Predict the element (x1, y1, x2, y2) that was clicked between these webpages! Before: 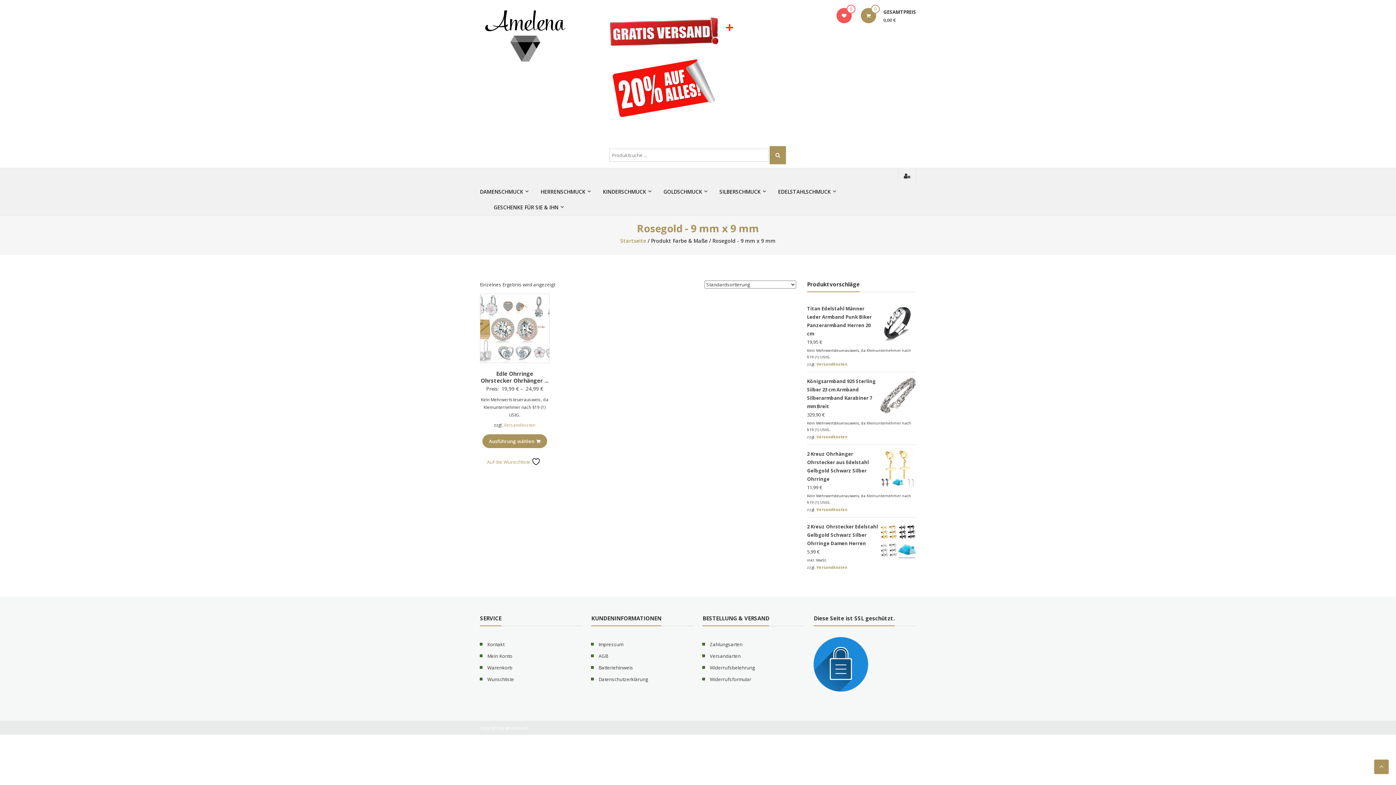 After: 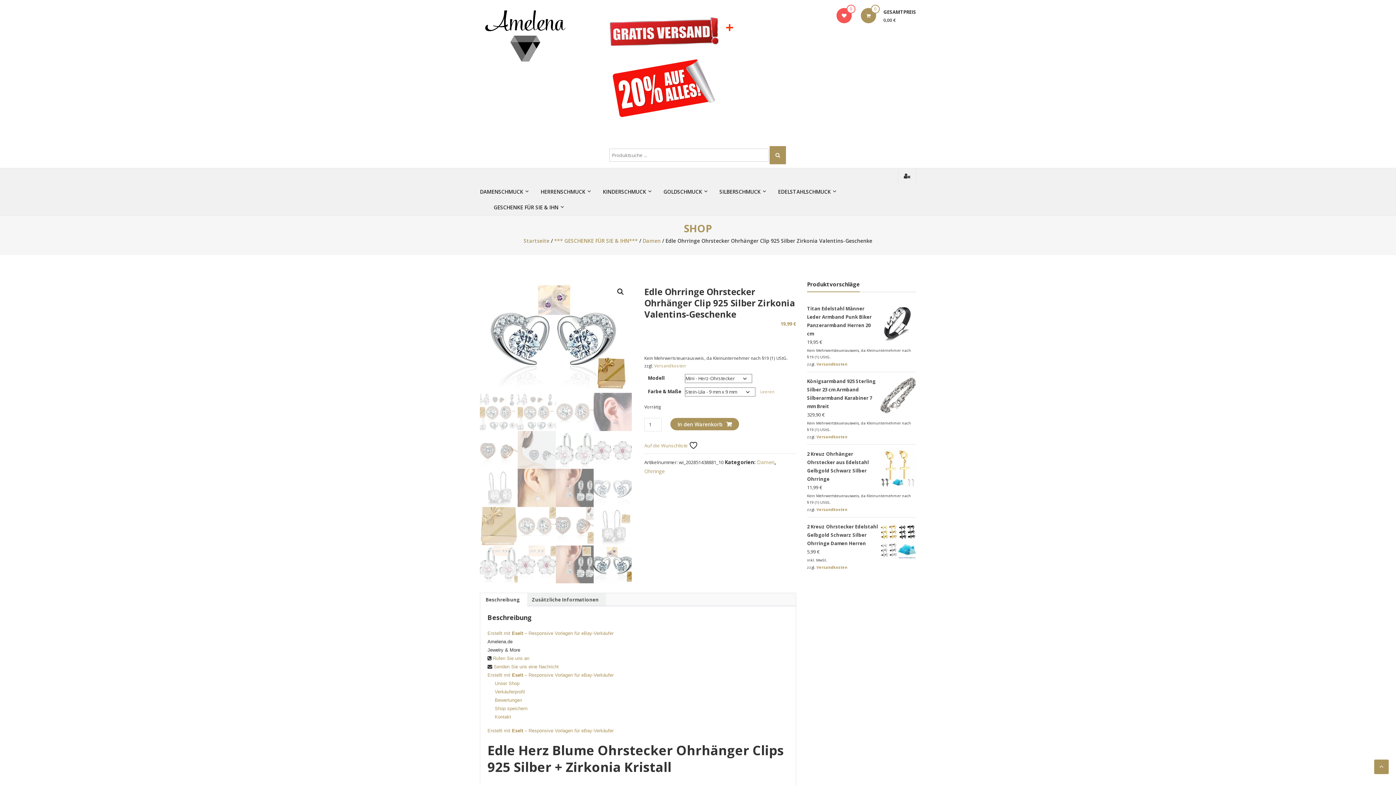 Action: bbox: (480, 294, 549, 363)